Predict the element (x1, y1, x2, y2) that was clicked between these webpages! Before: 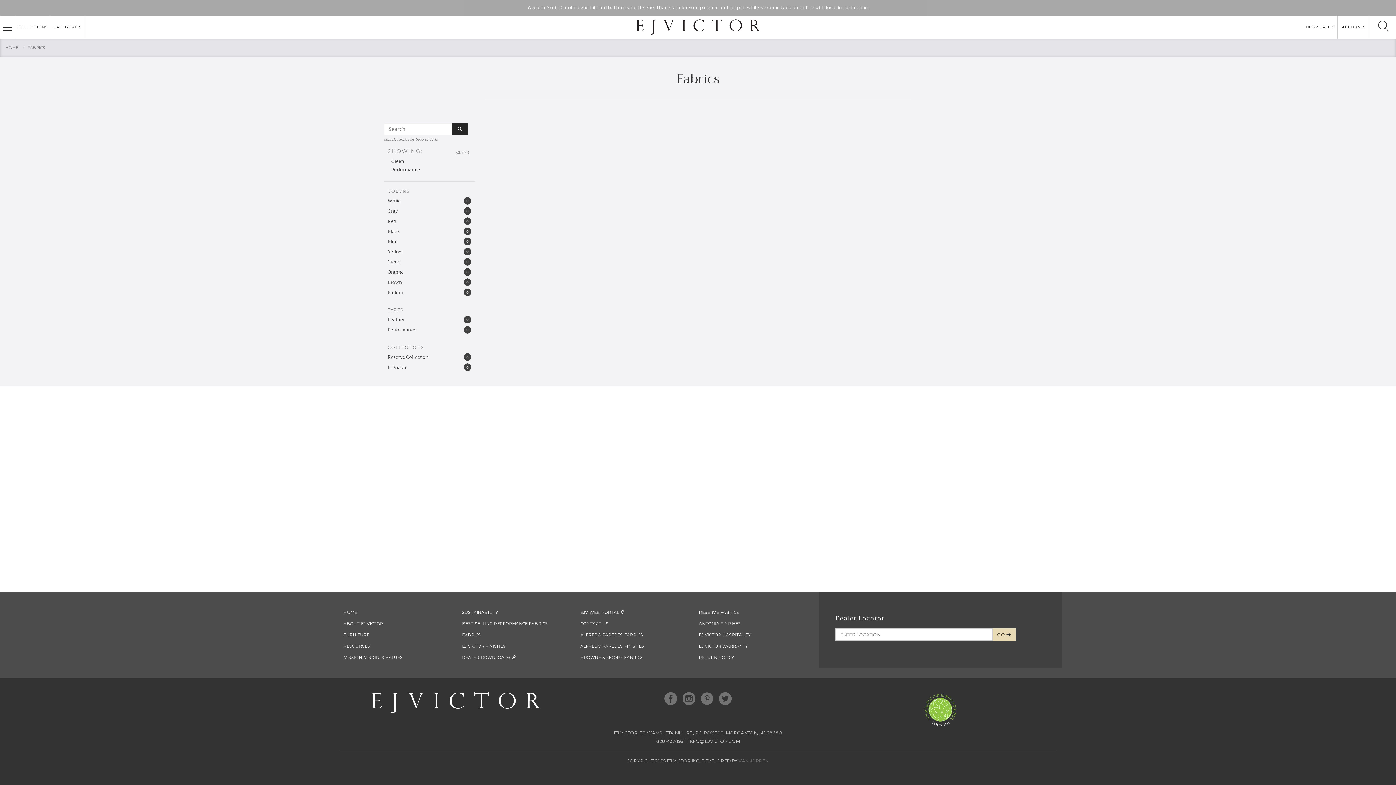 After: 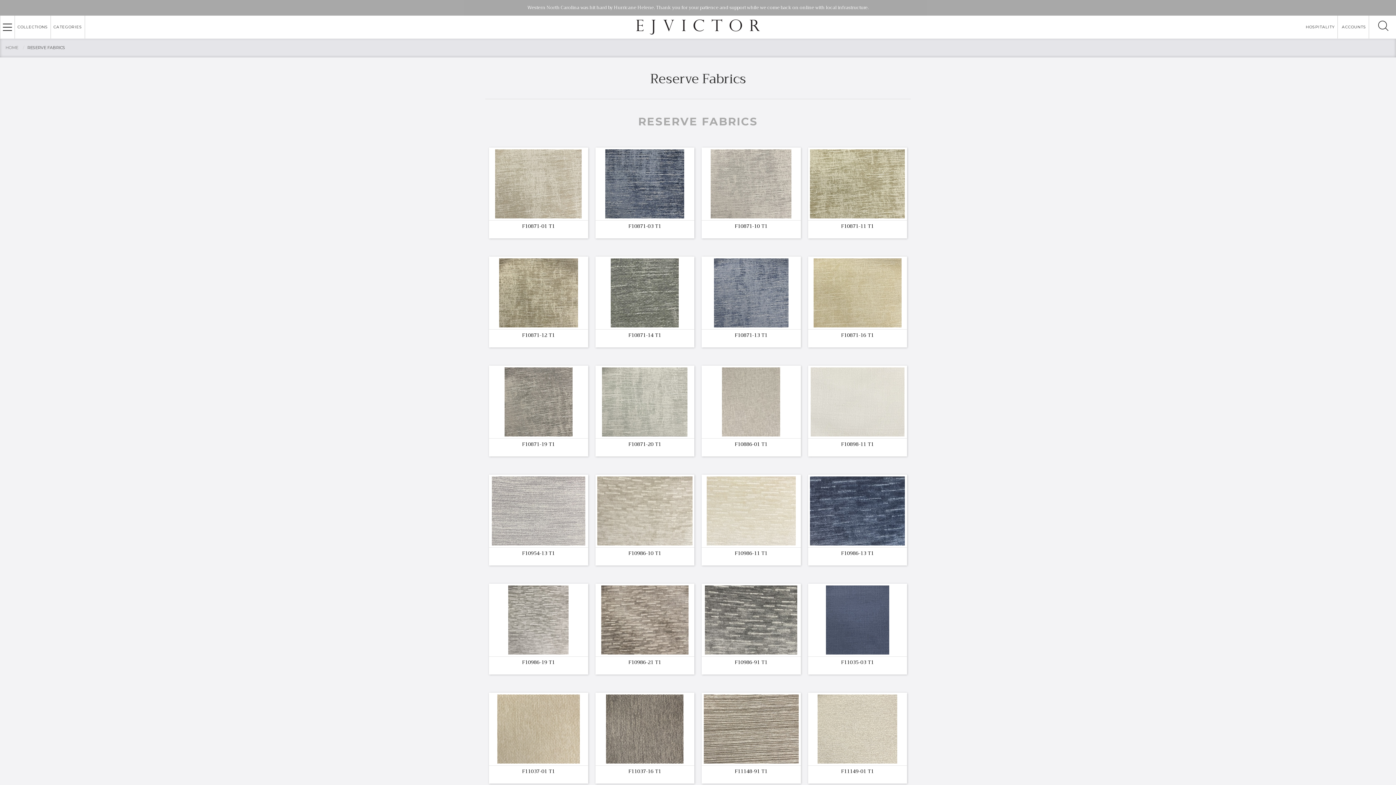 Action: label: RESERVE FABRICS bbox: (699, 608, 739, 617)